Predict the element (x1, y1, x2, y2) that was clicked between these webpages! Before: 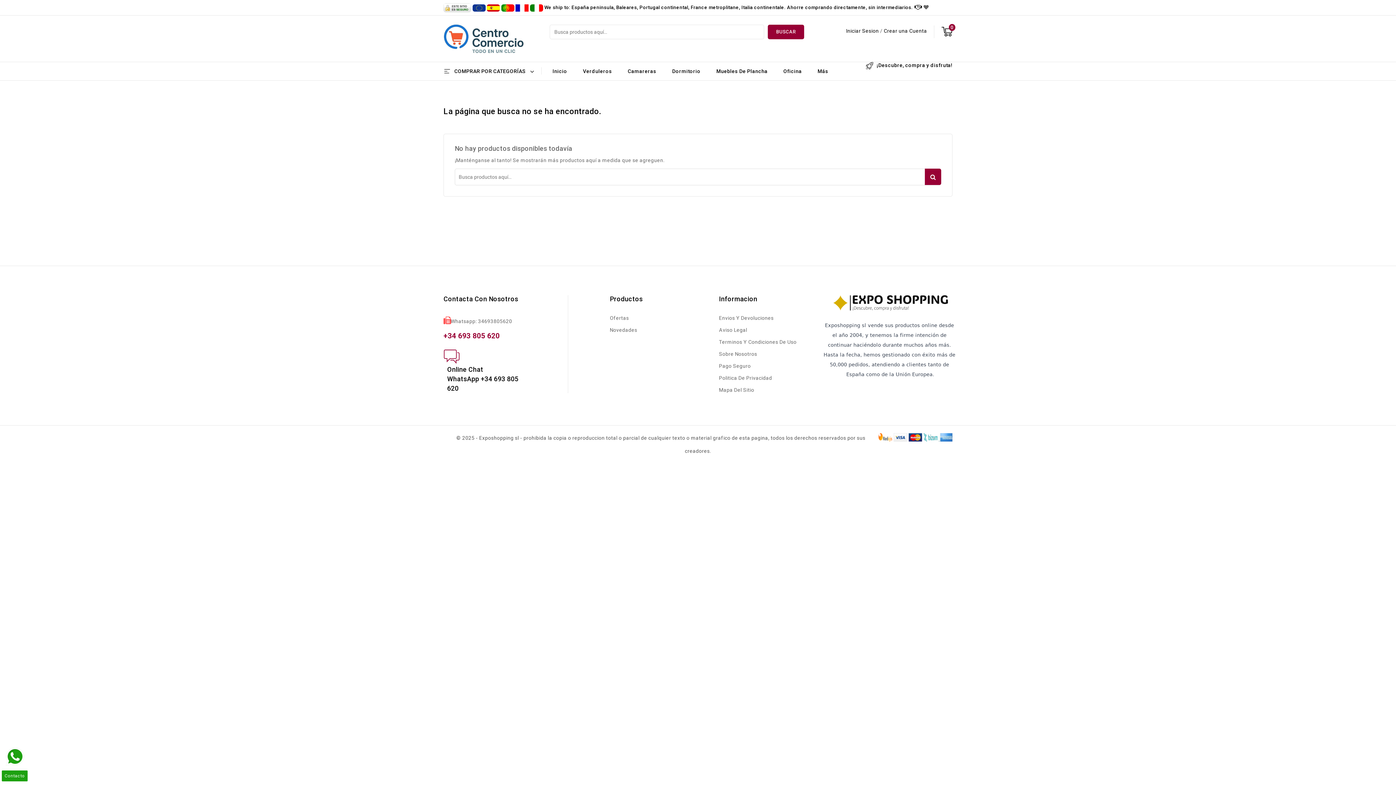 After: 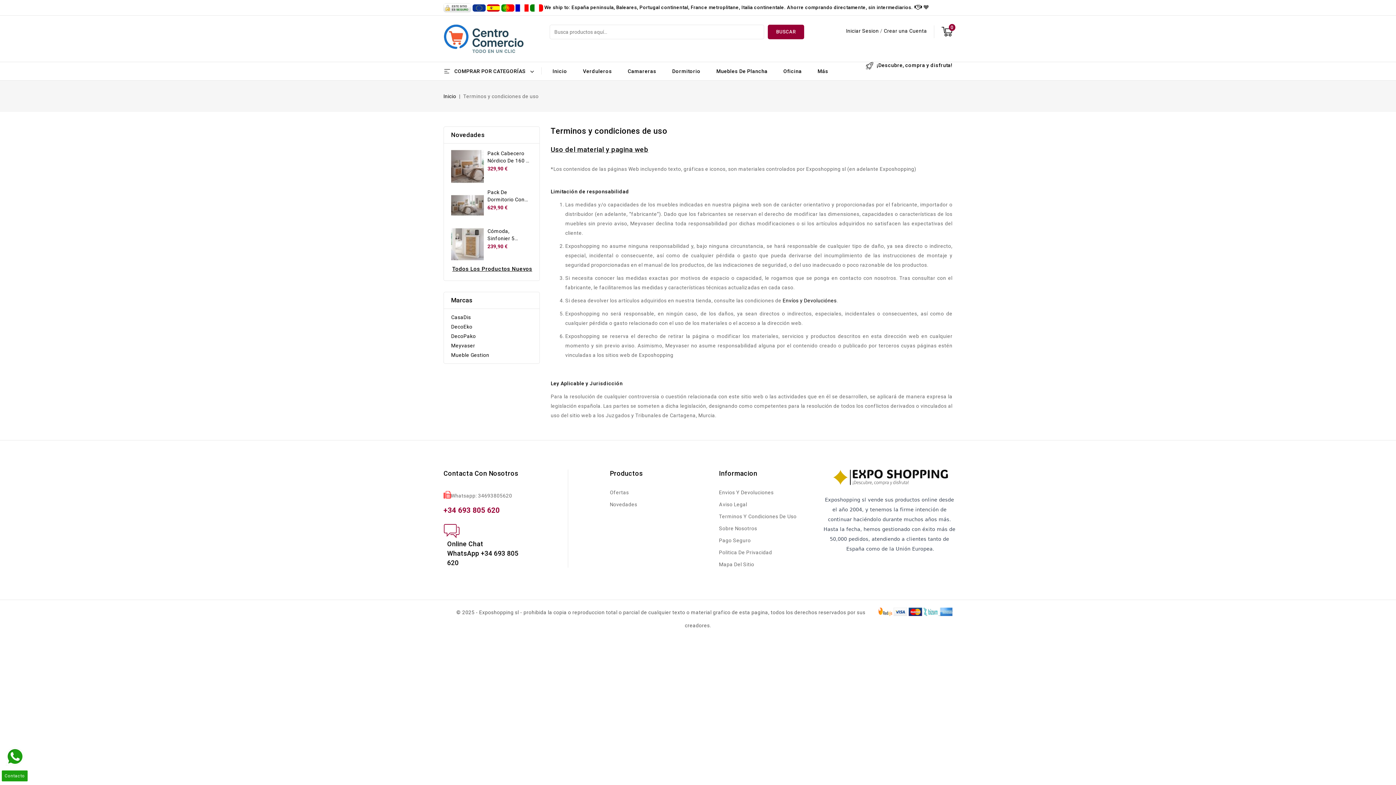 Action: bbox: (719, 336, 796, 348) label: Terminos Y Condiciones De Uso